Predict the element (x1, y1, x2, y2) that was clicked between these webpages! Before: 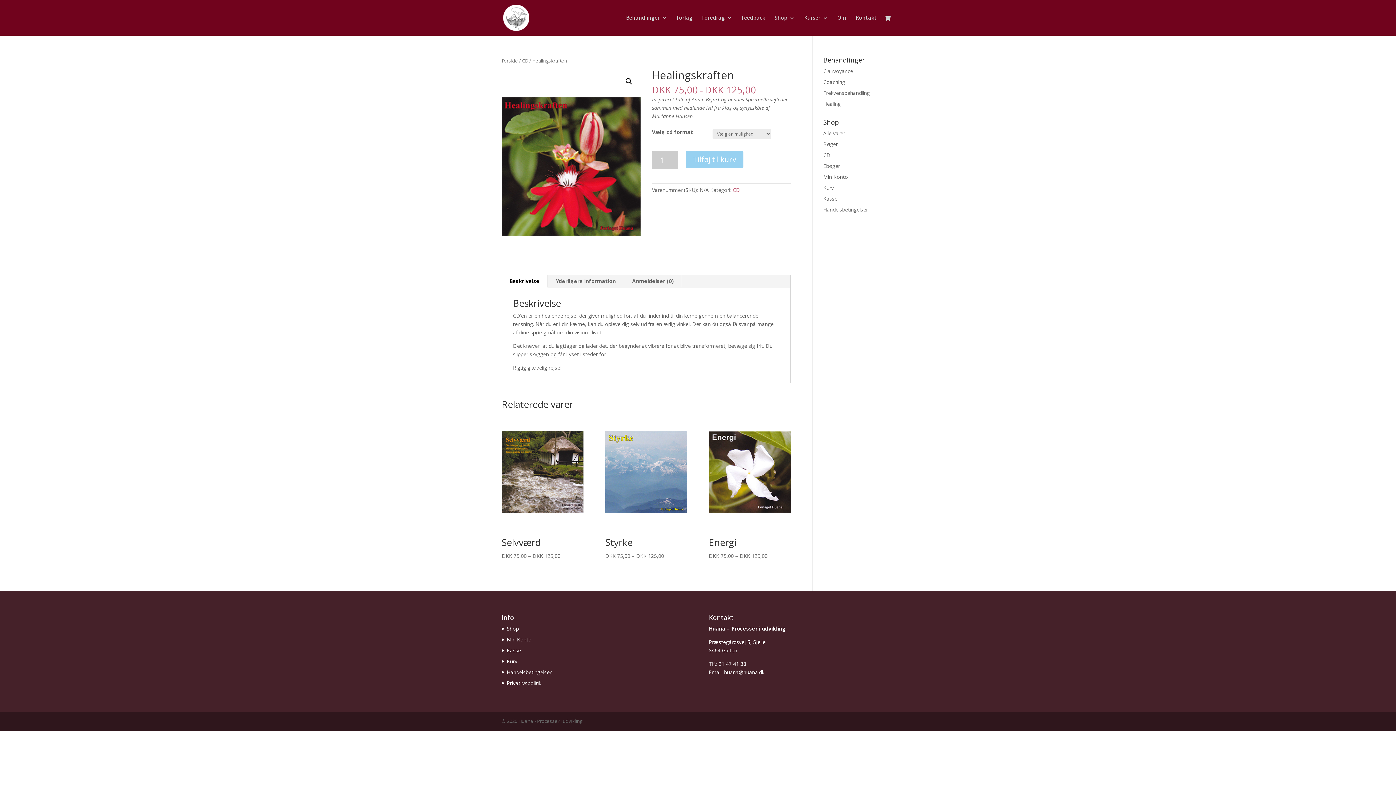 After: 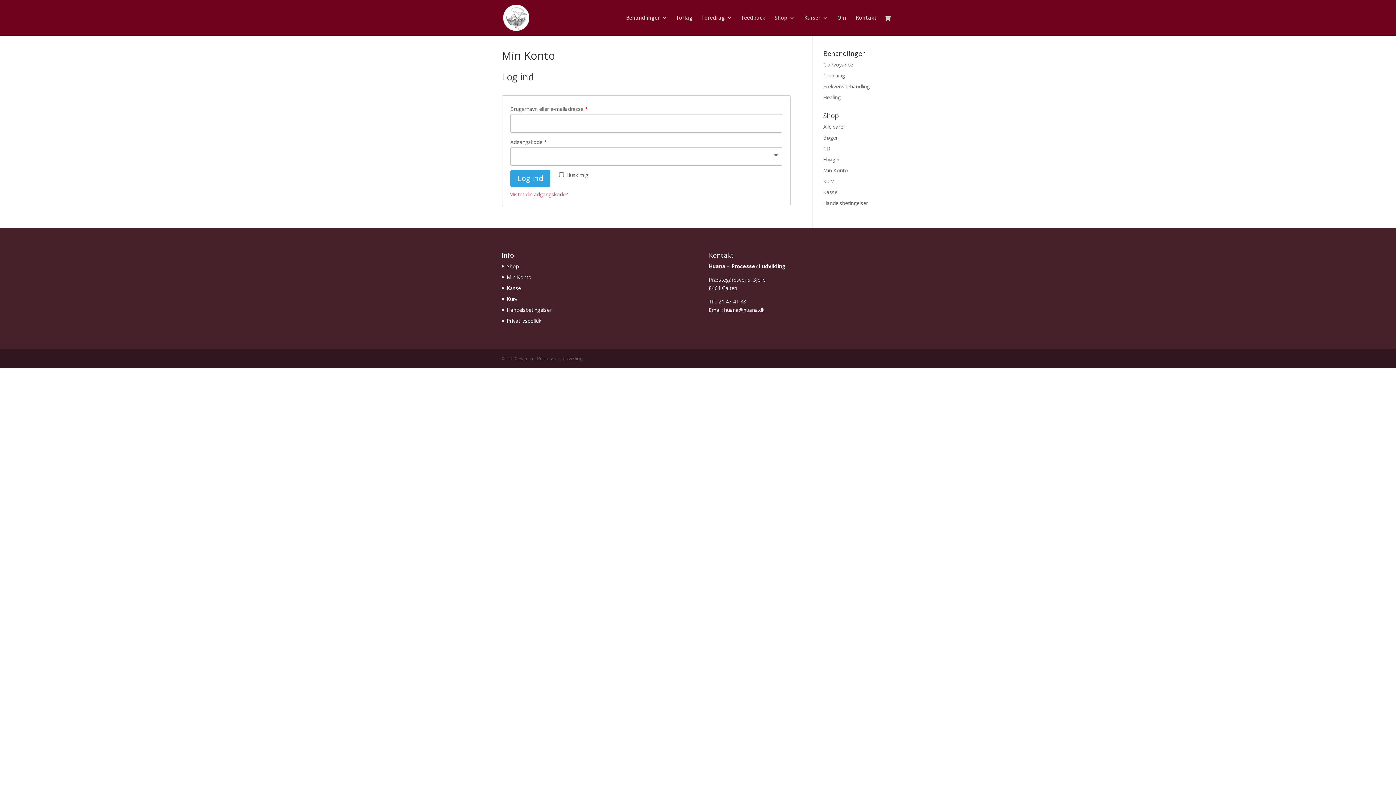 Action: bbox: (506, 636, 531, 643) label: Min Konto